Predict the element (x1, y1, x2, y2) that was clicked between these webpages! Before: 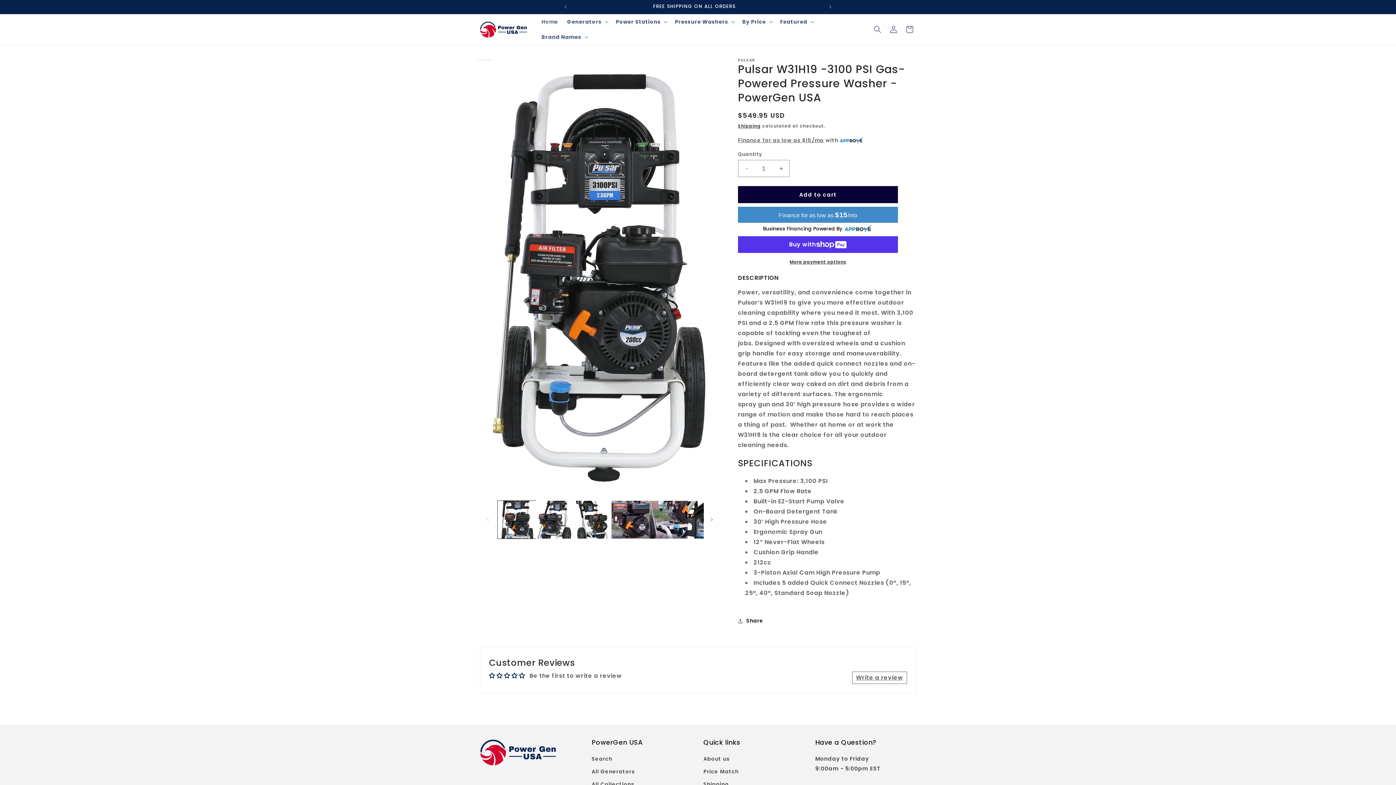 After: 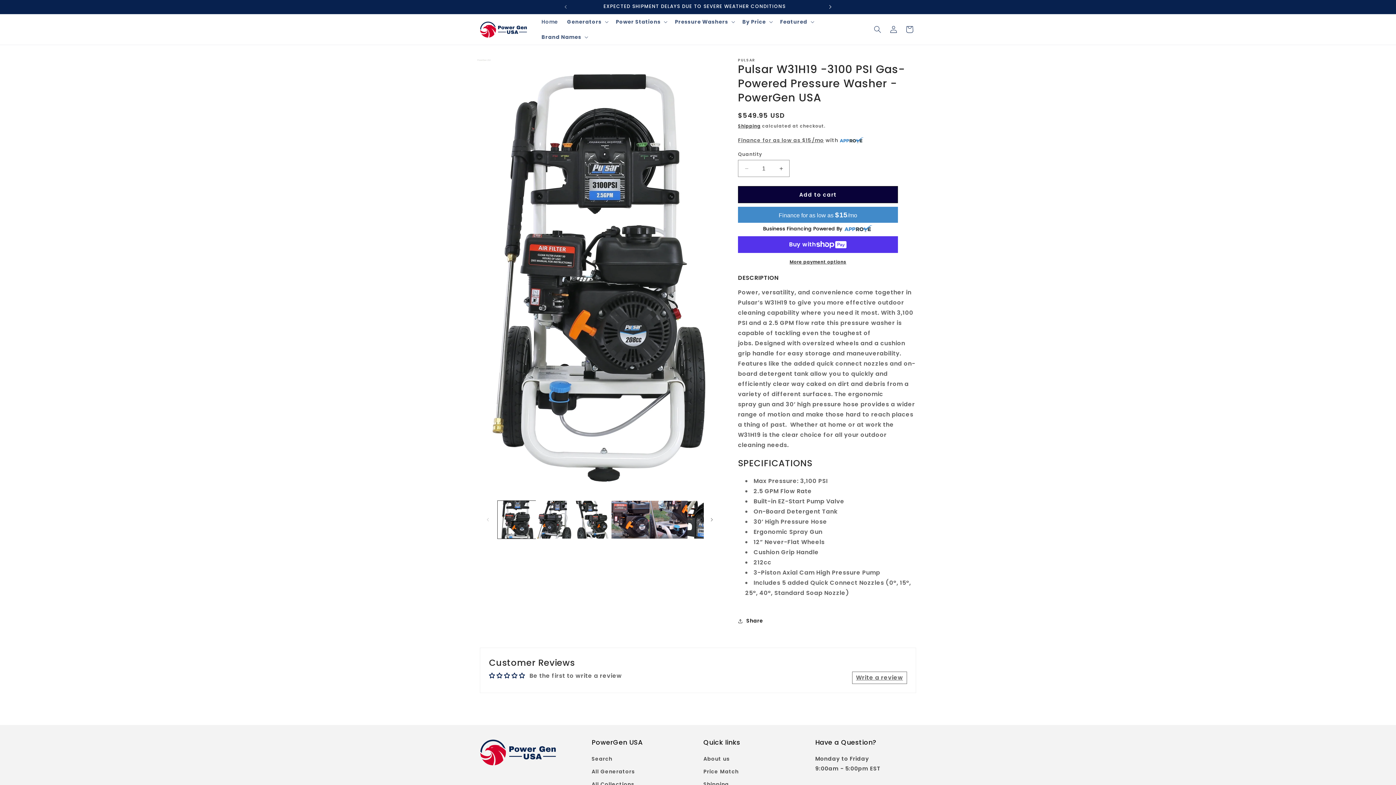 Action: bbox: (822, 0, 838, 13) label: Next announcement